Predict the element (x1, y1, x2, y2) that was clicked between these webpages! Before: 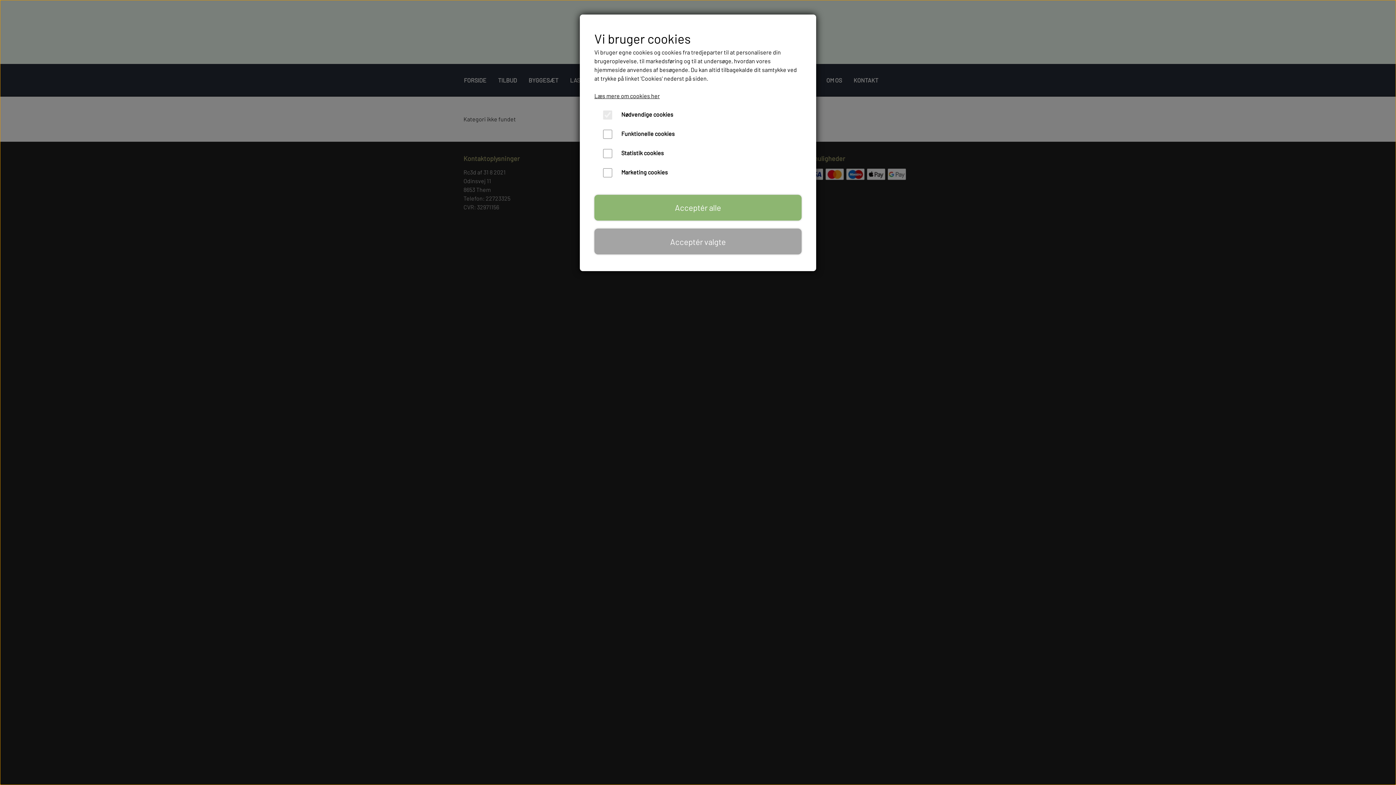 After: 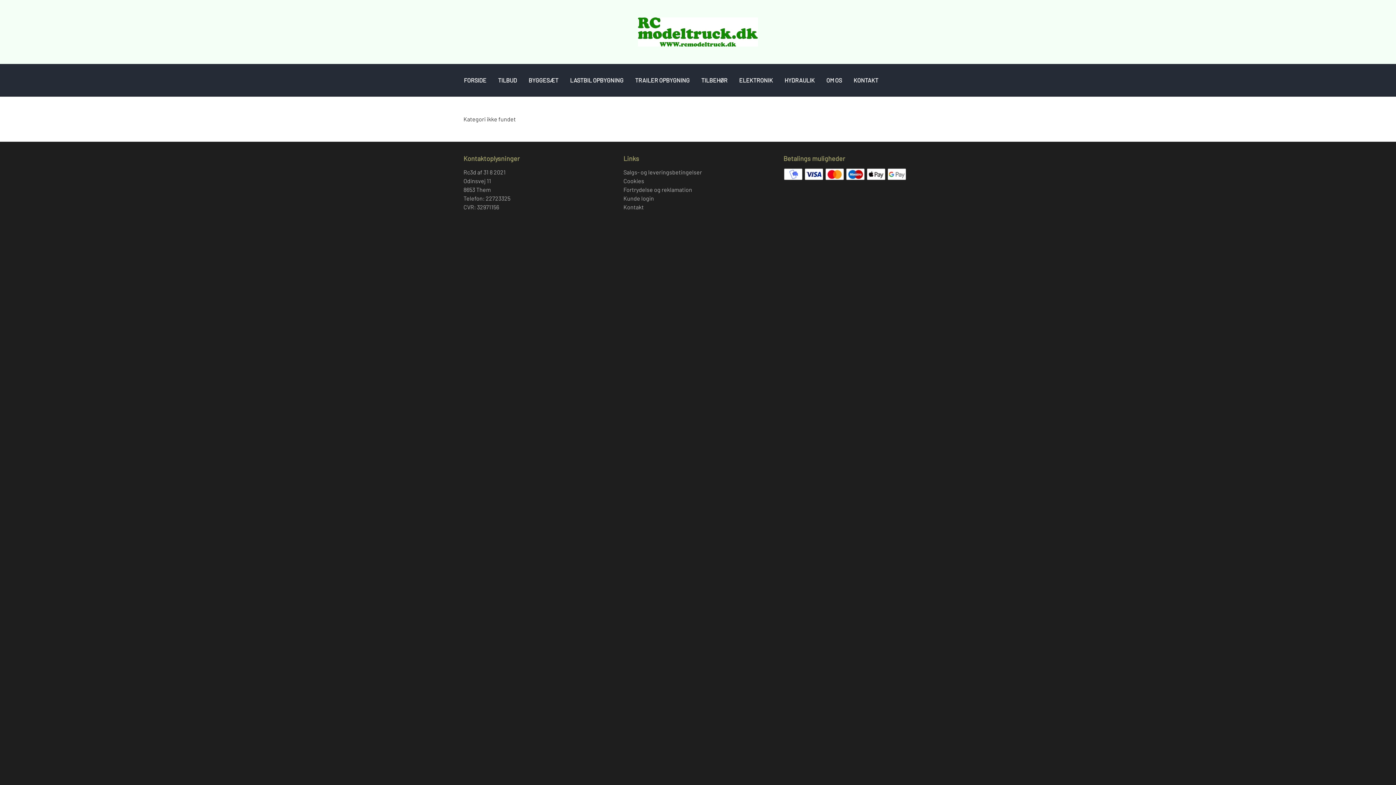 Action: label: Acceptér alle bbox: (594, 194, 801, 220)